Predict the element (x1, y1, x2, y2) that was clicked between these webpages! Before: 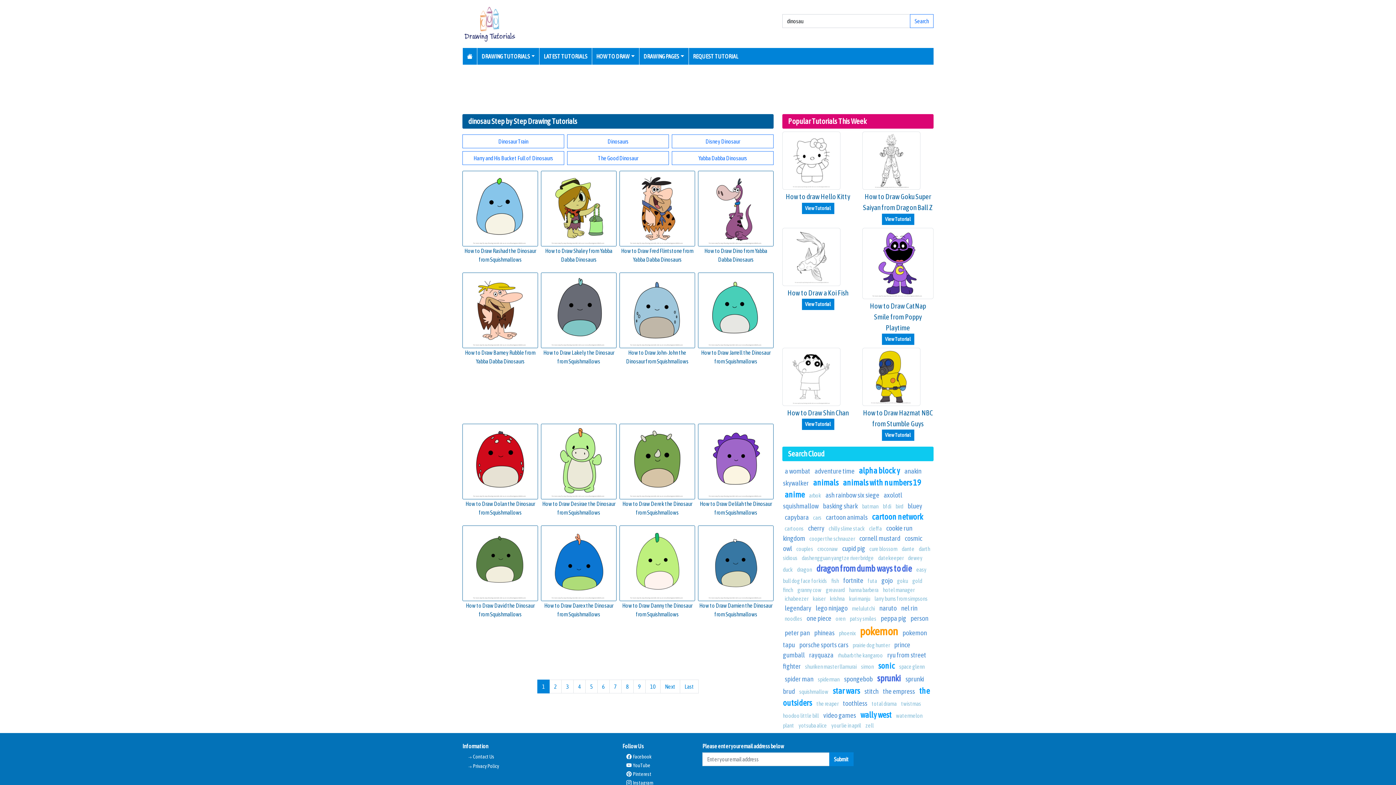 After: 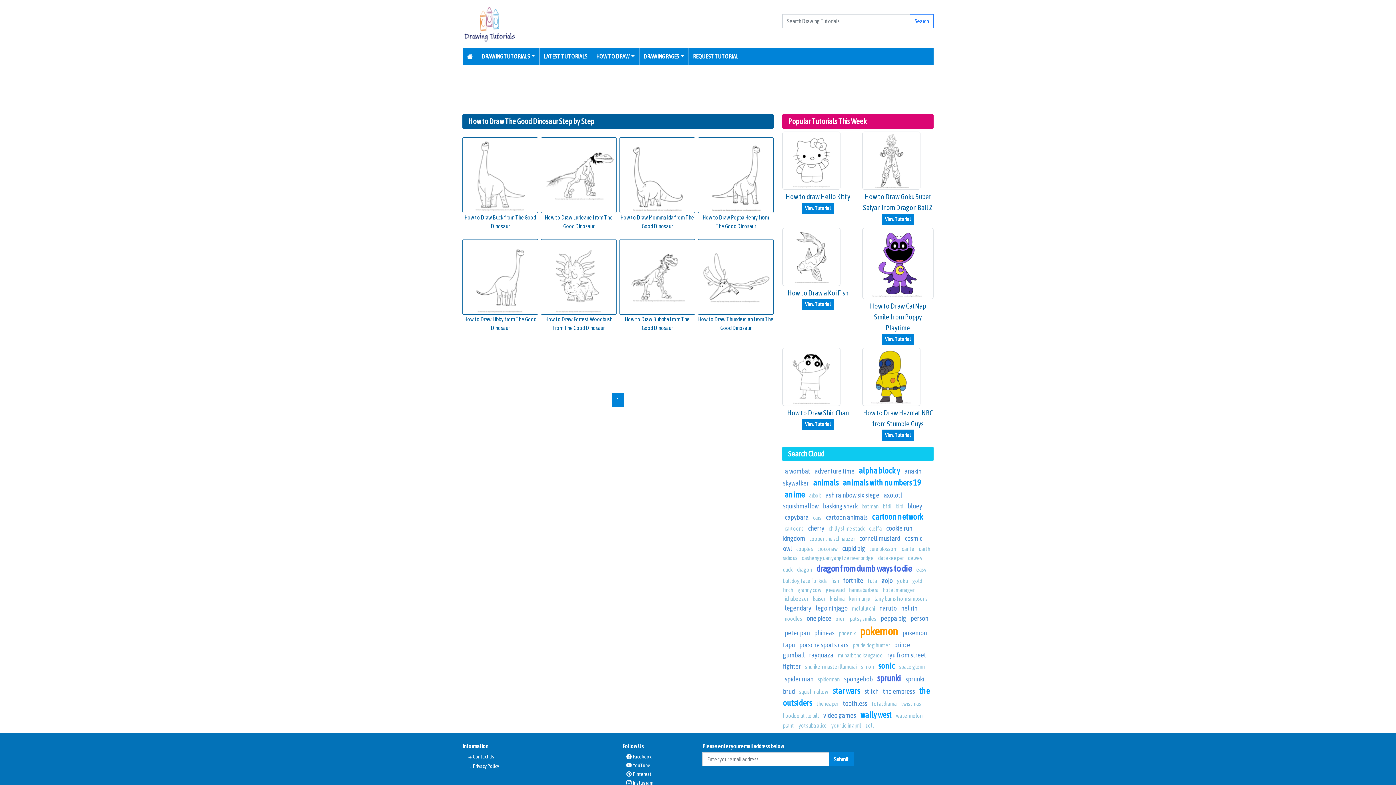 Action: label: The Good Dinosaur bbox: (567, 151, 669, 165)